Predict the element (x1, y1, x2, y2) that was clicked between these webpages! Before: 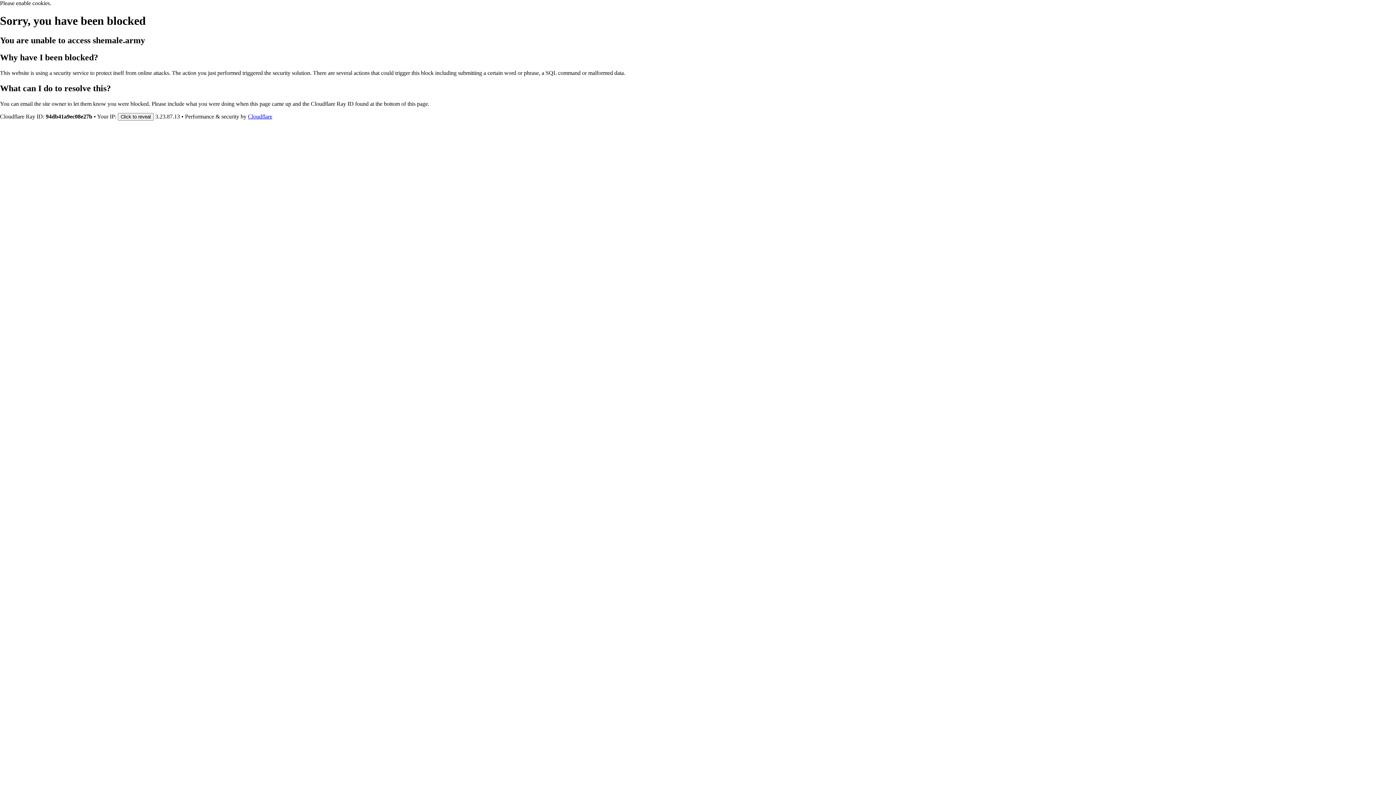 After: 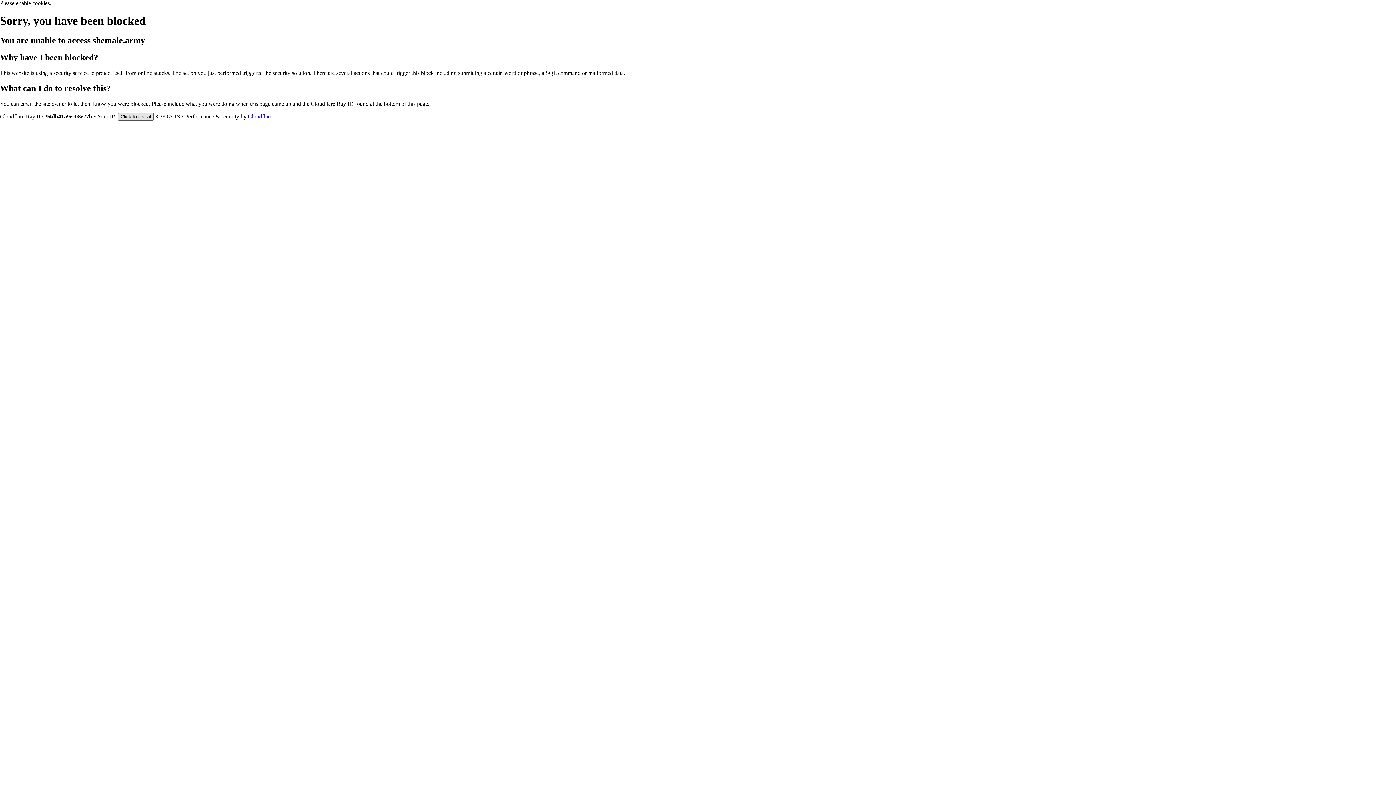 Action: bbox: (117, 112, 153, 120) label: Click to reveal